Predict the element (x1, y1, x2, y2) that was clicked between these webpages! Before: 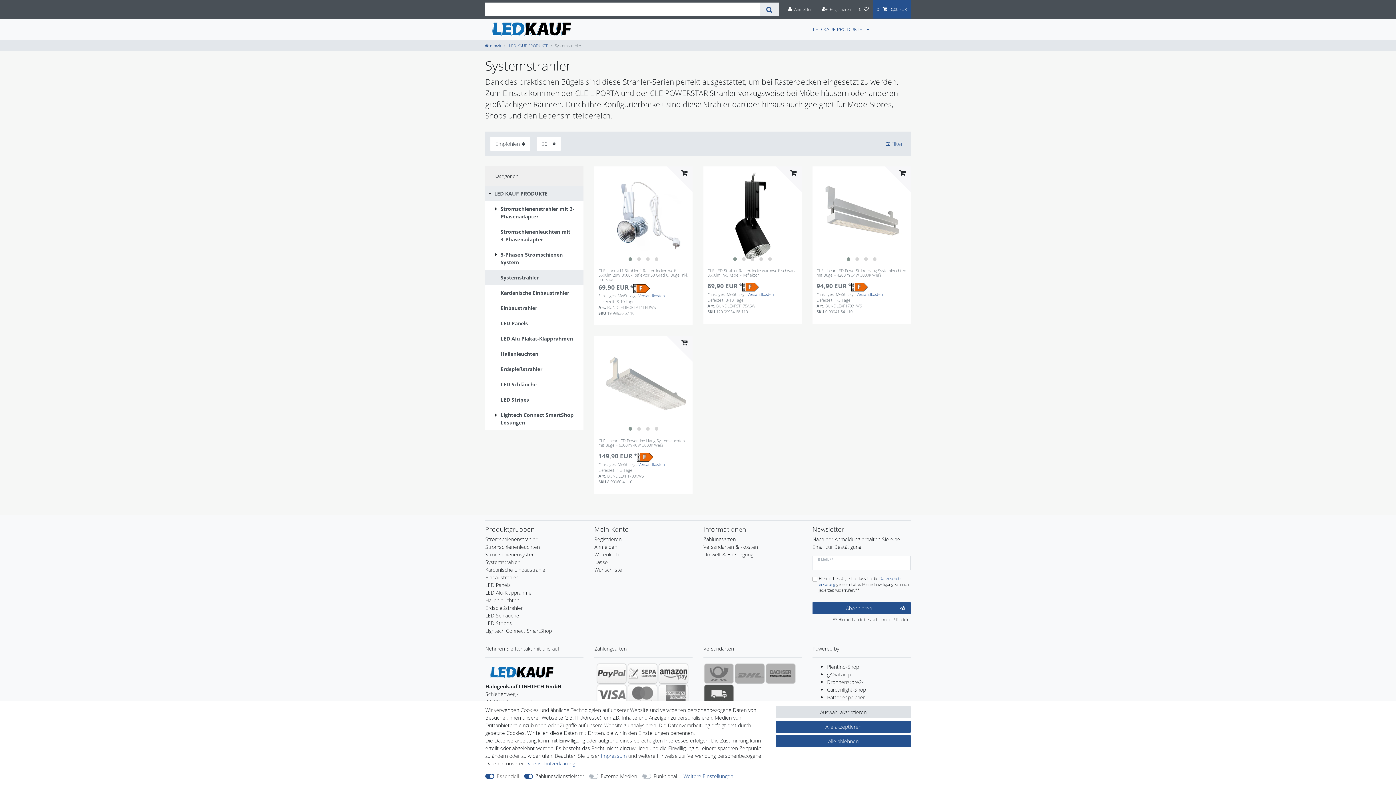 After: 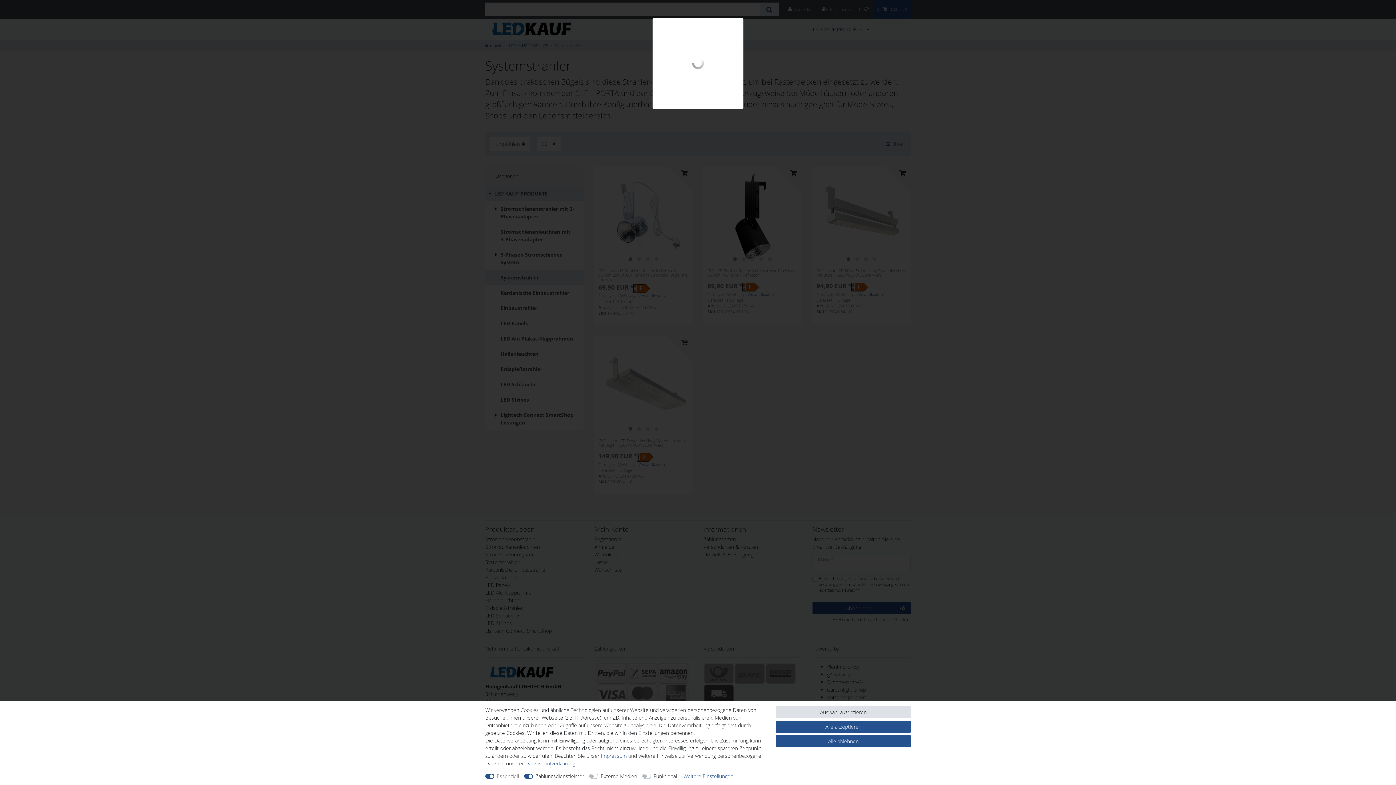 Action: bbox: (742, 283, 758, 290)